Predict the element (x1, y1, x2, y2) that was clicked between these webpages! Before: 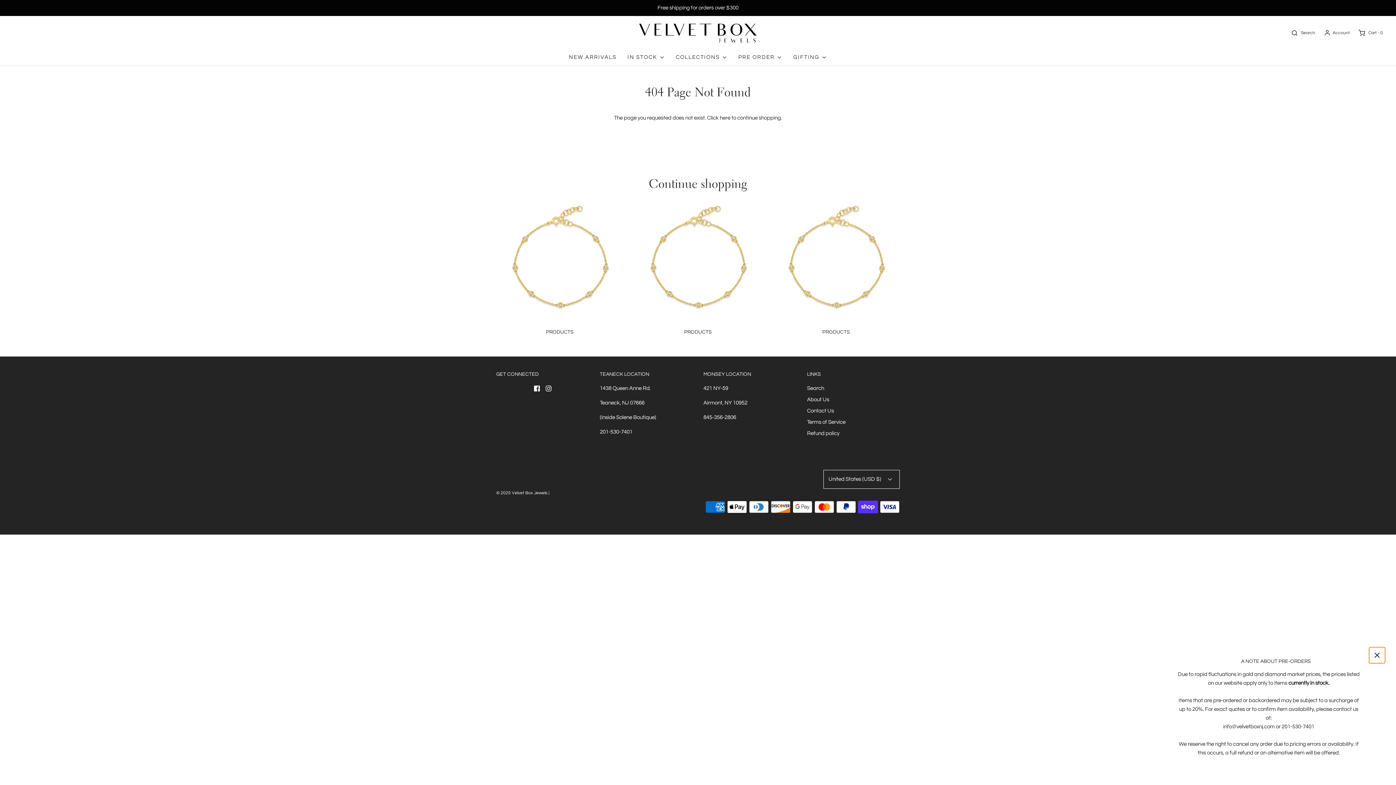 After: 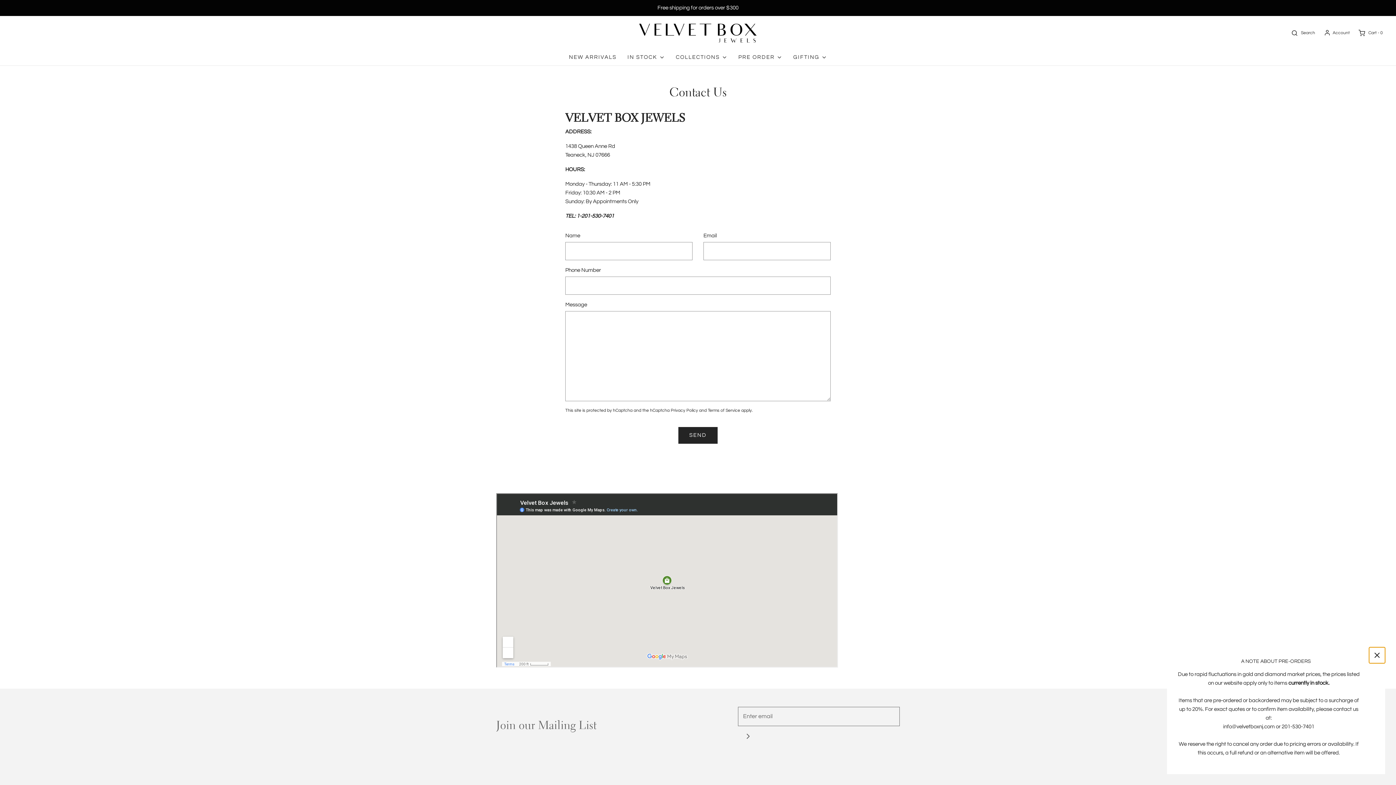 Action: label: Contact Us bbox: (807, 406, 834, 418)